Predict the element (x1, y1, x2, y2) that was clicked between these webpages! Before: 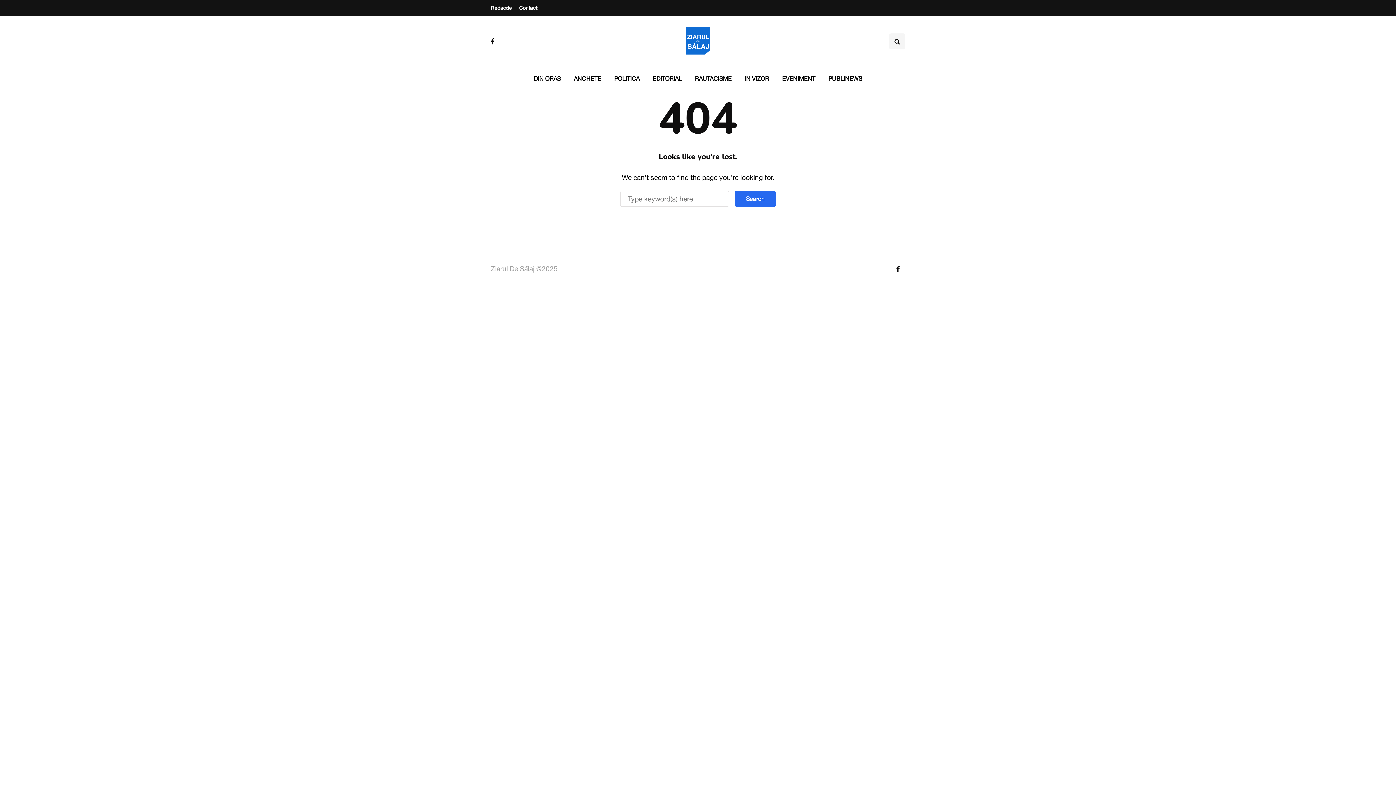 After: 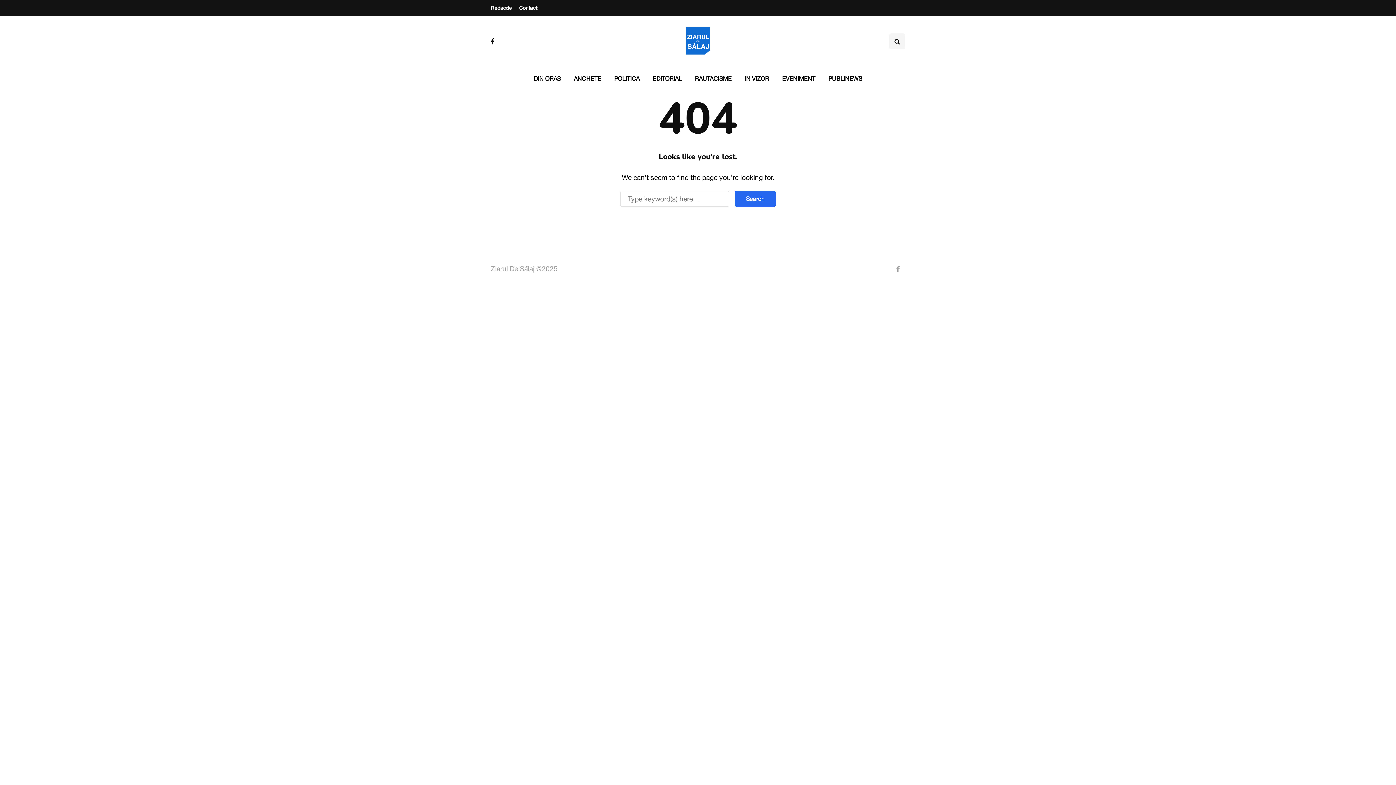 Action: bbox: (890, 261, 905, 276)